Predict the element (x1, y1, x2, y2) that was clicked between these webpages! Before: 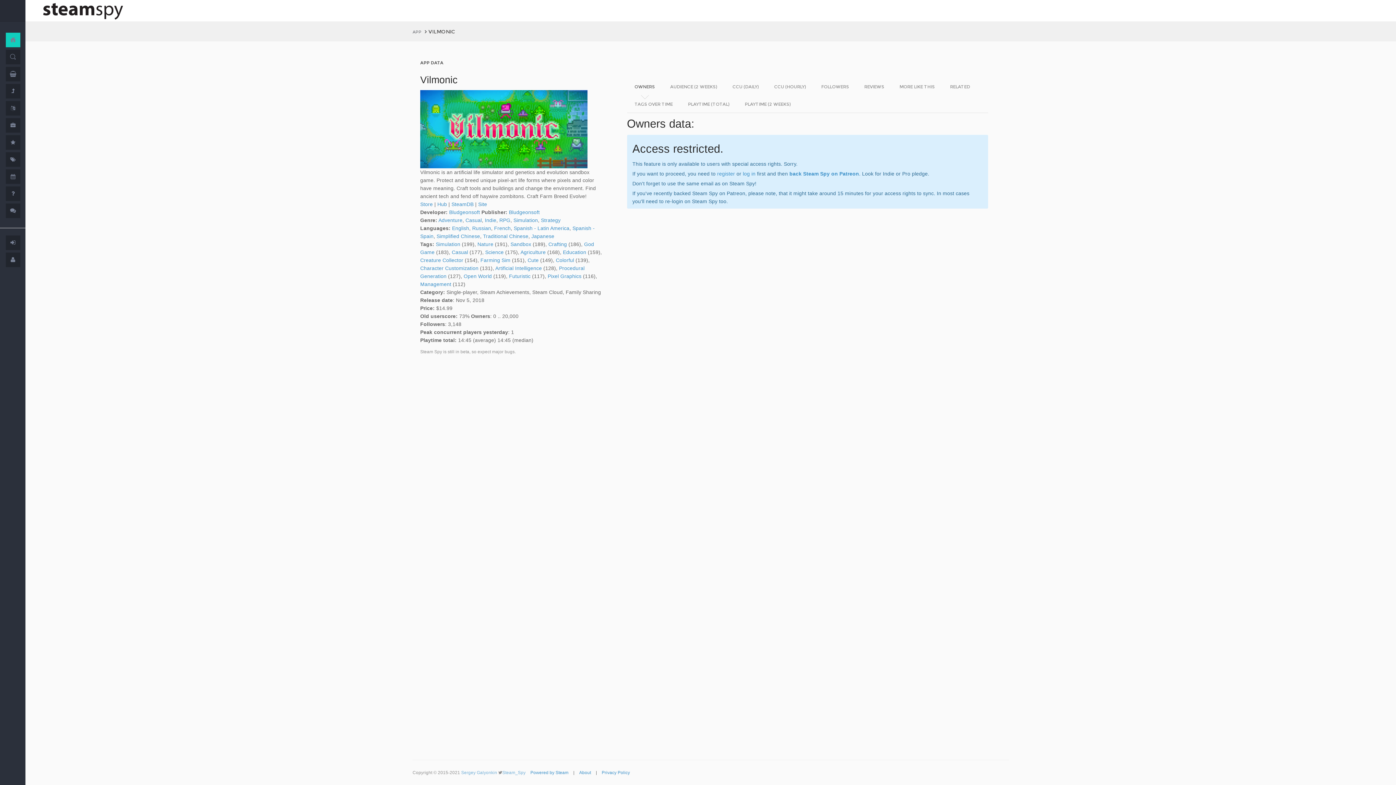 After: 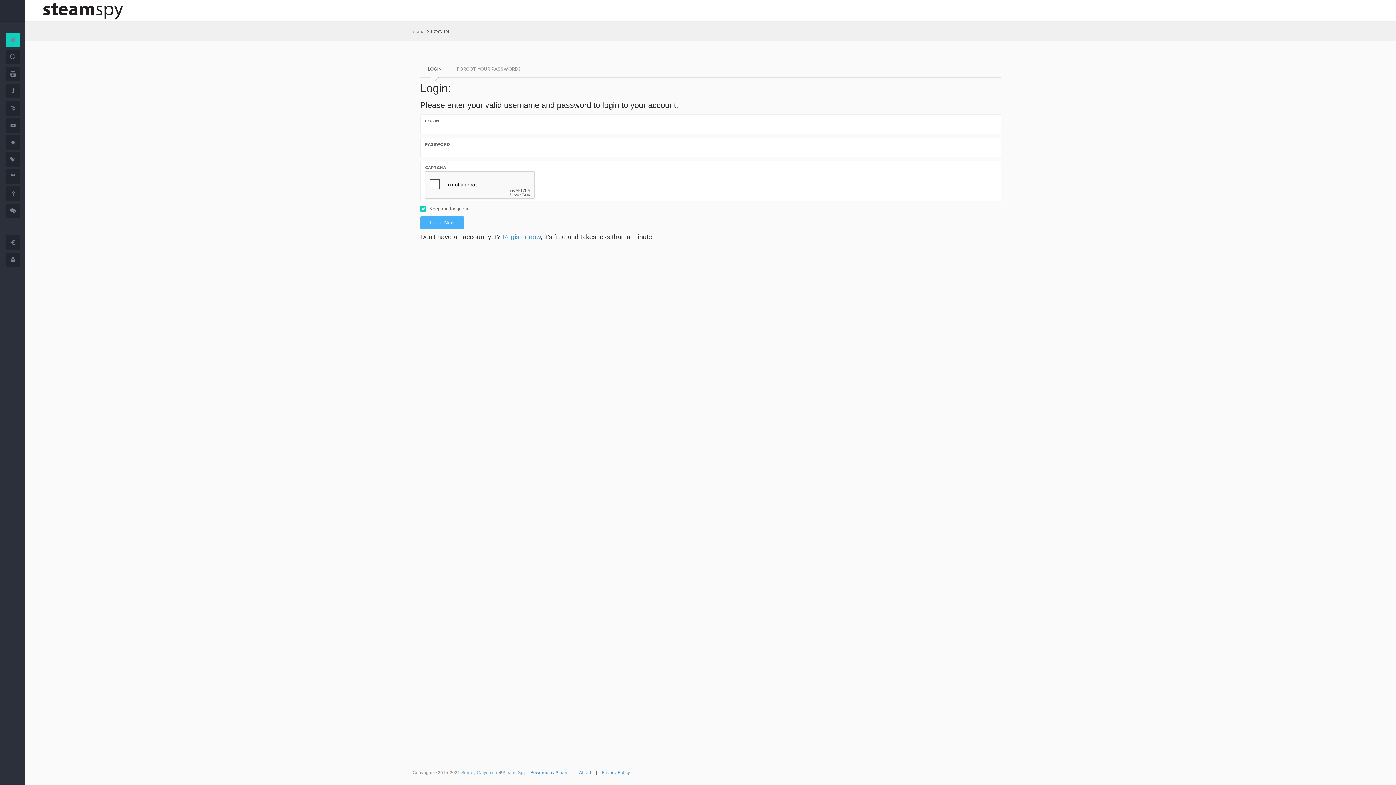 Action: bbox: (10, 239, 15, 245)